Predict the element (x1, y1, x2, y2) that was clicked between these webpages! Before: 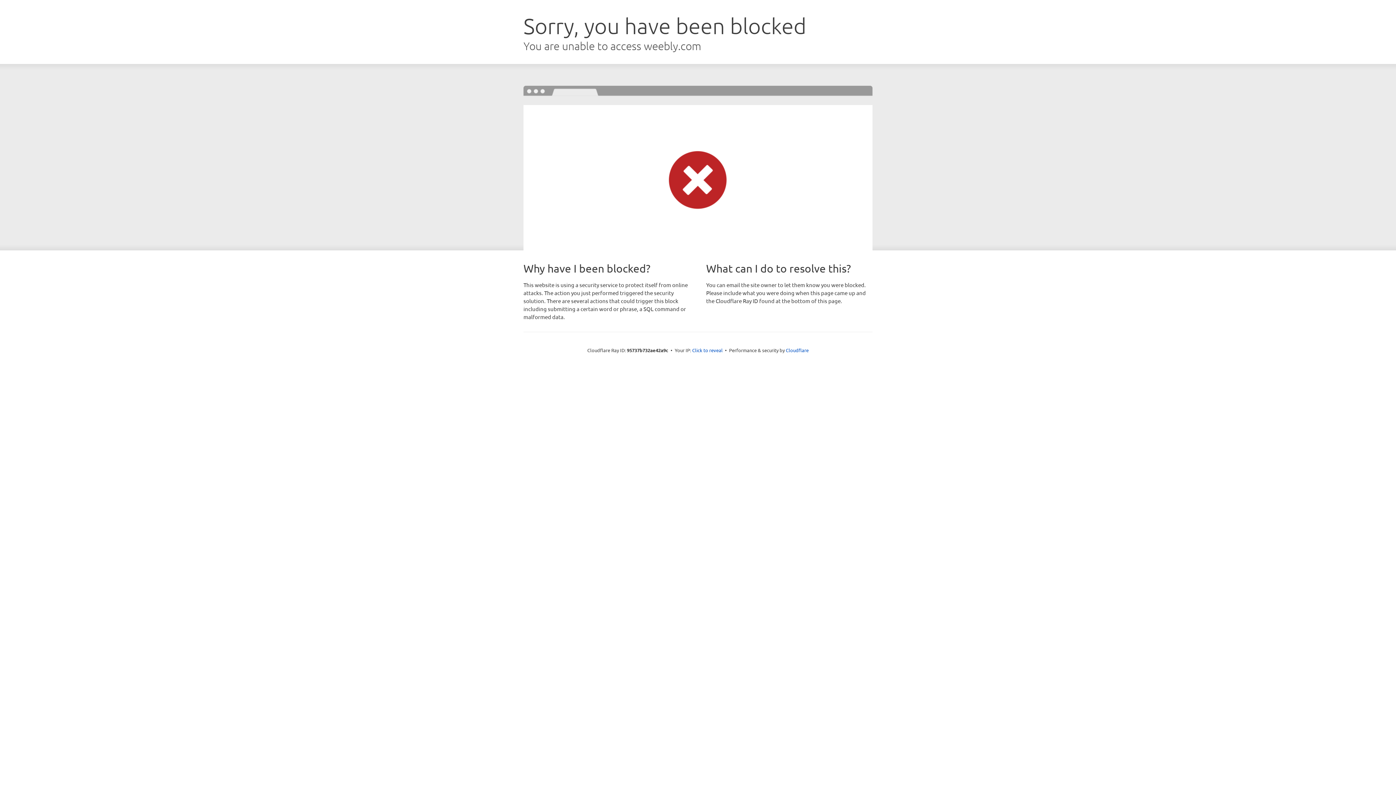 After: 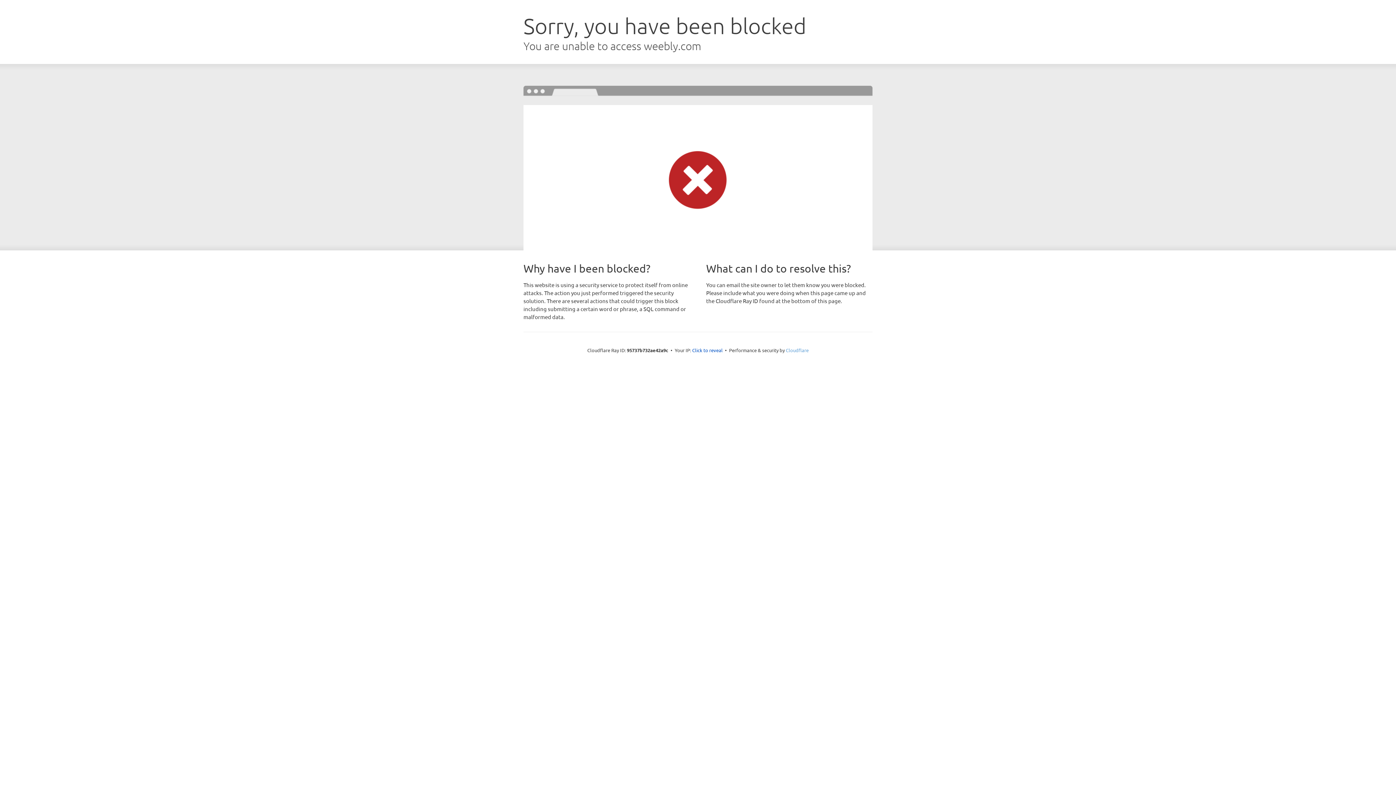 Action: bbox: (786, 347, 808, 353) label: Cloudflare